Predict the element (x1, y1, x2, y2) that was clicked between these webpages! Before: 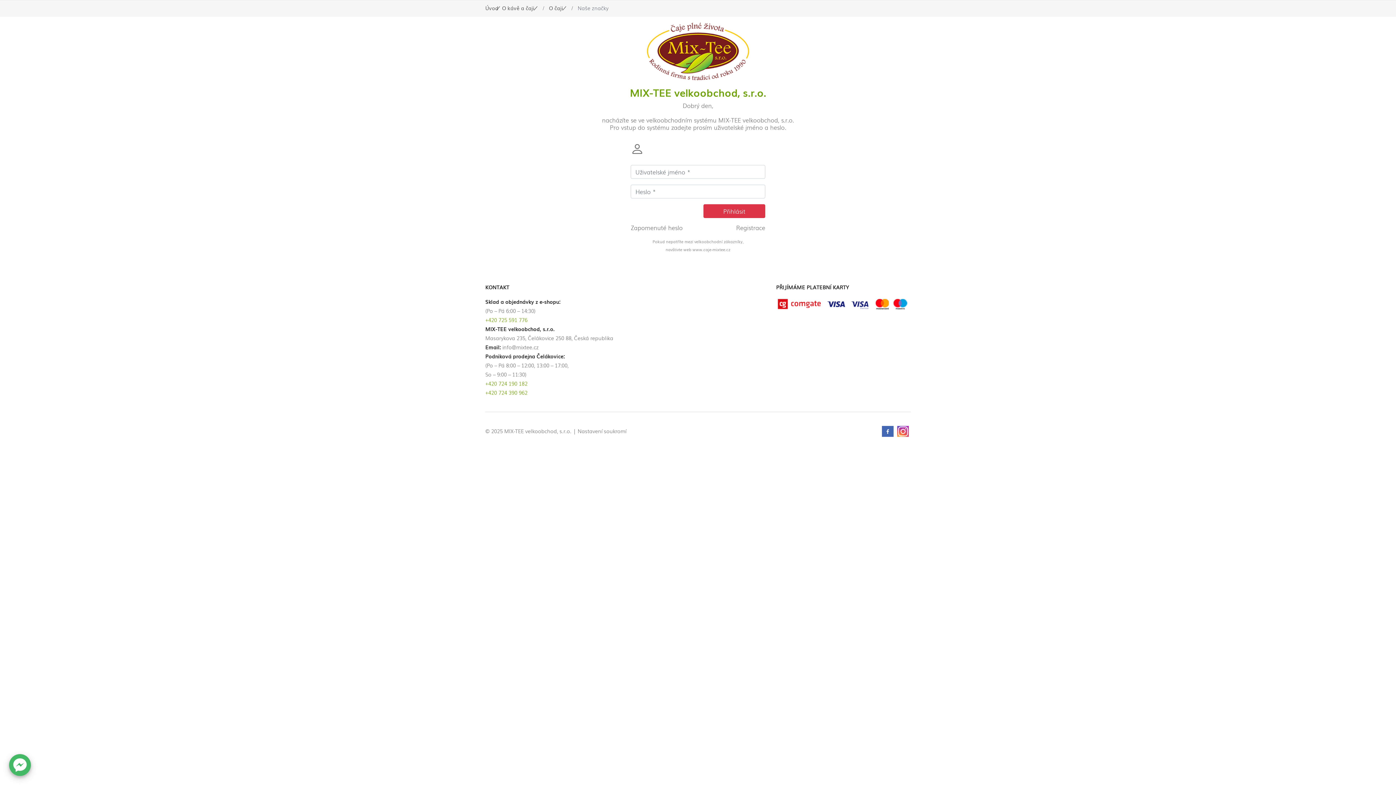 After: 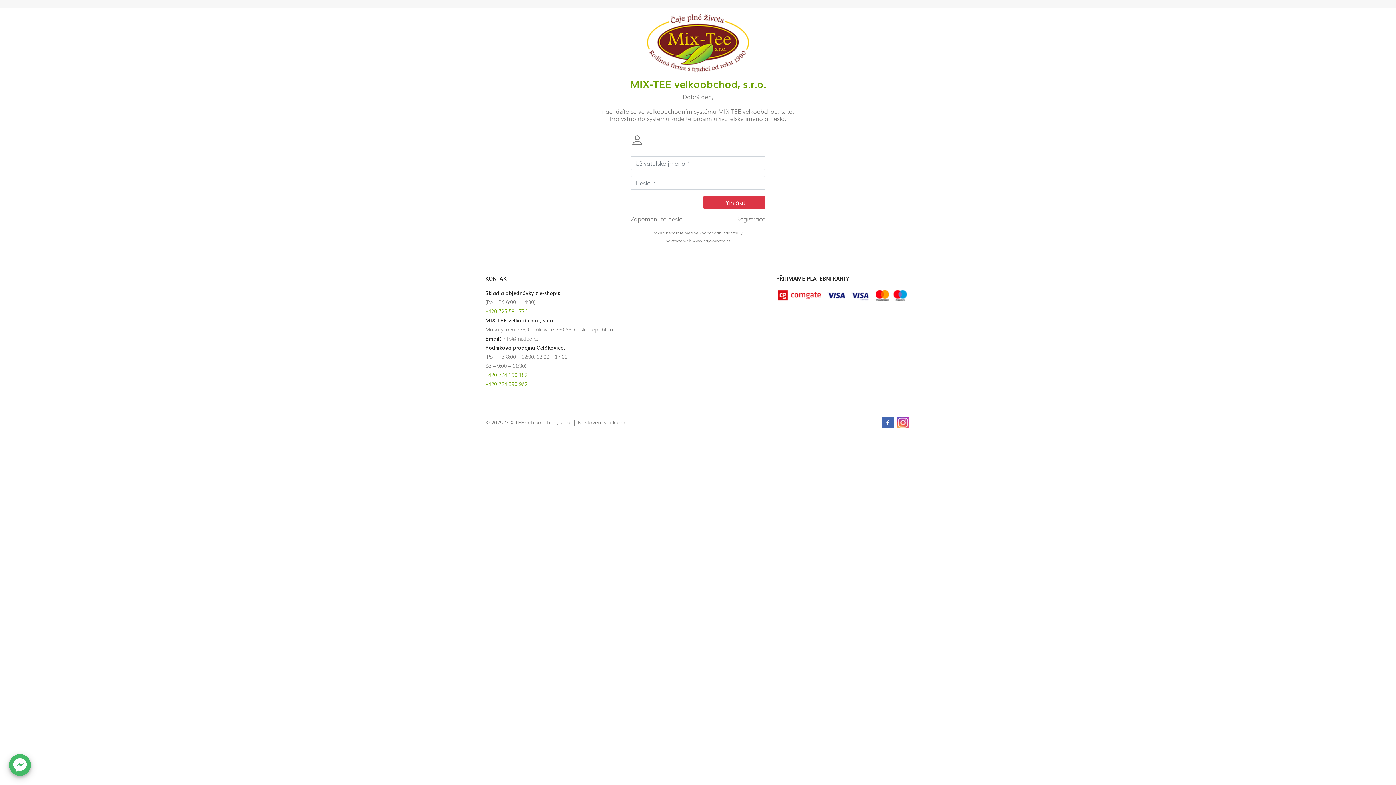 Action: bbox: (502, 4, 534, 11) label: O kávě a čaji